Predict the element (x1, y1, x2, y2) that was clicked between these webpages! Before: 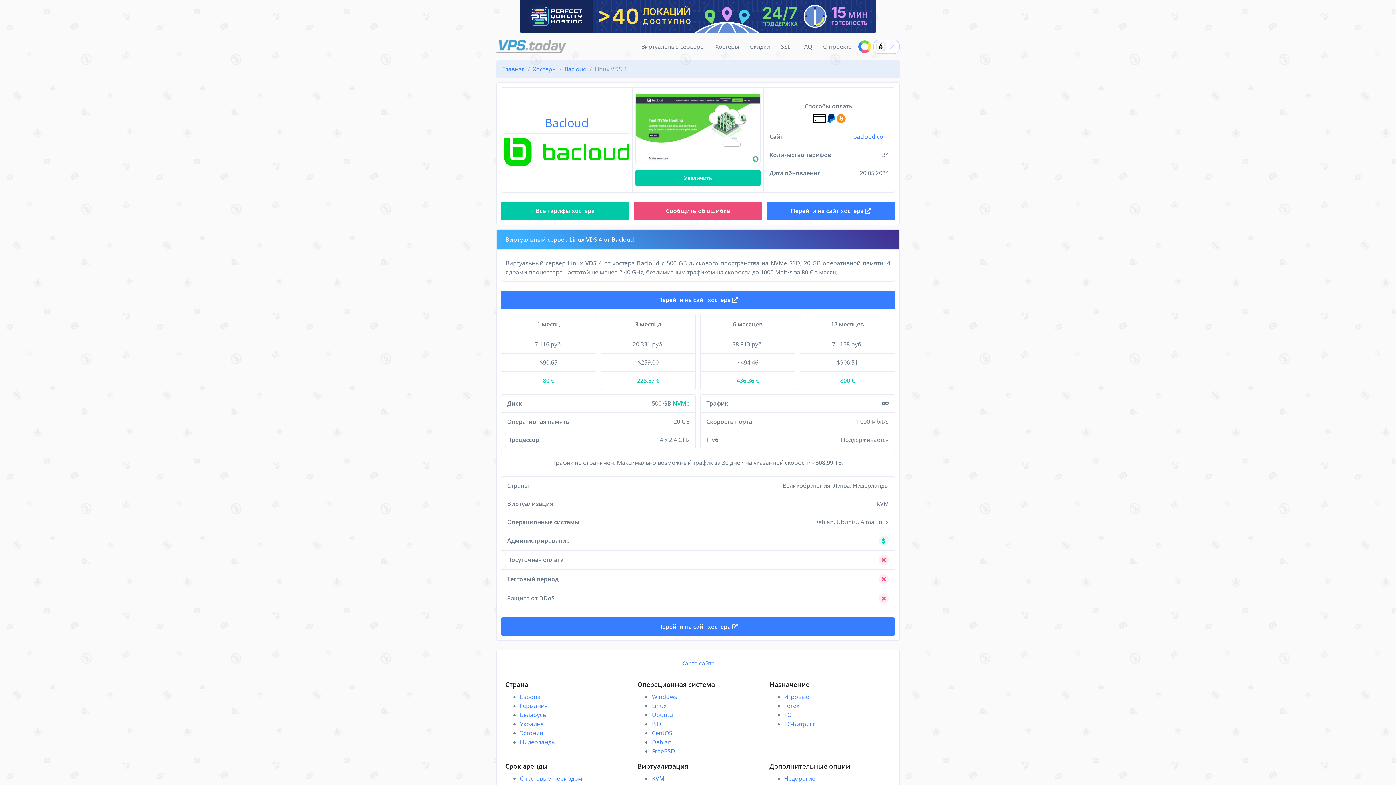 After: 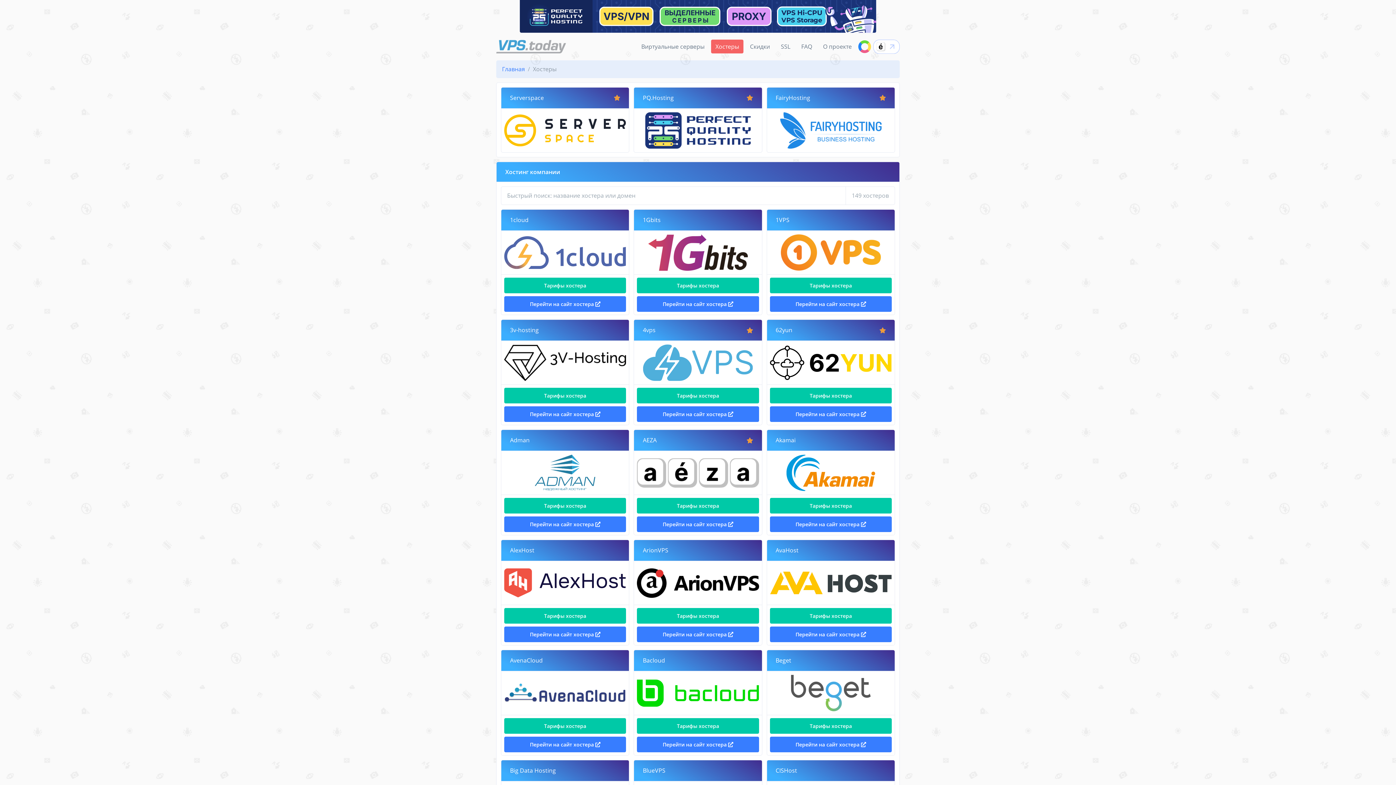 Action: label: Хостеры bbox: (711, 39, 743, 53)